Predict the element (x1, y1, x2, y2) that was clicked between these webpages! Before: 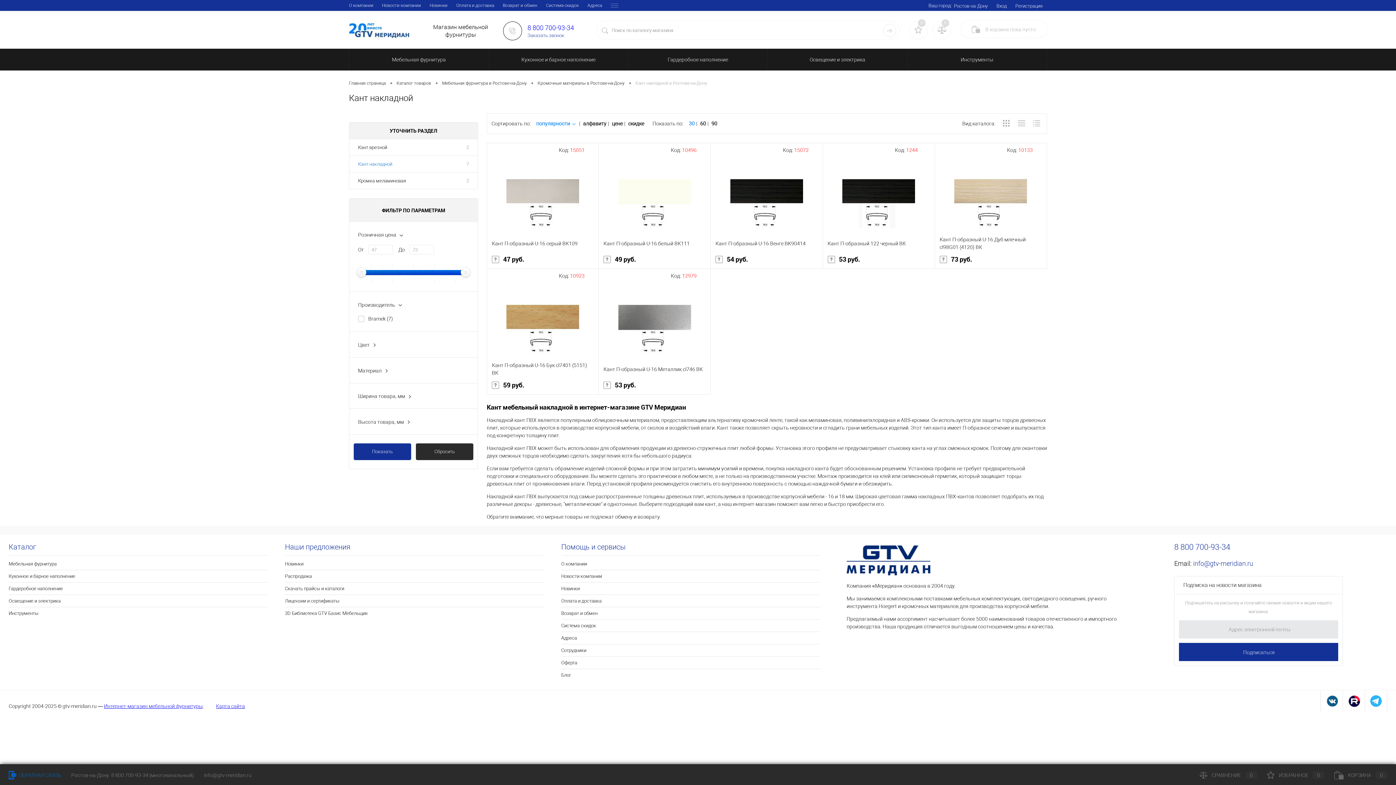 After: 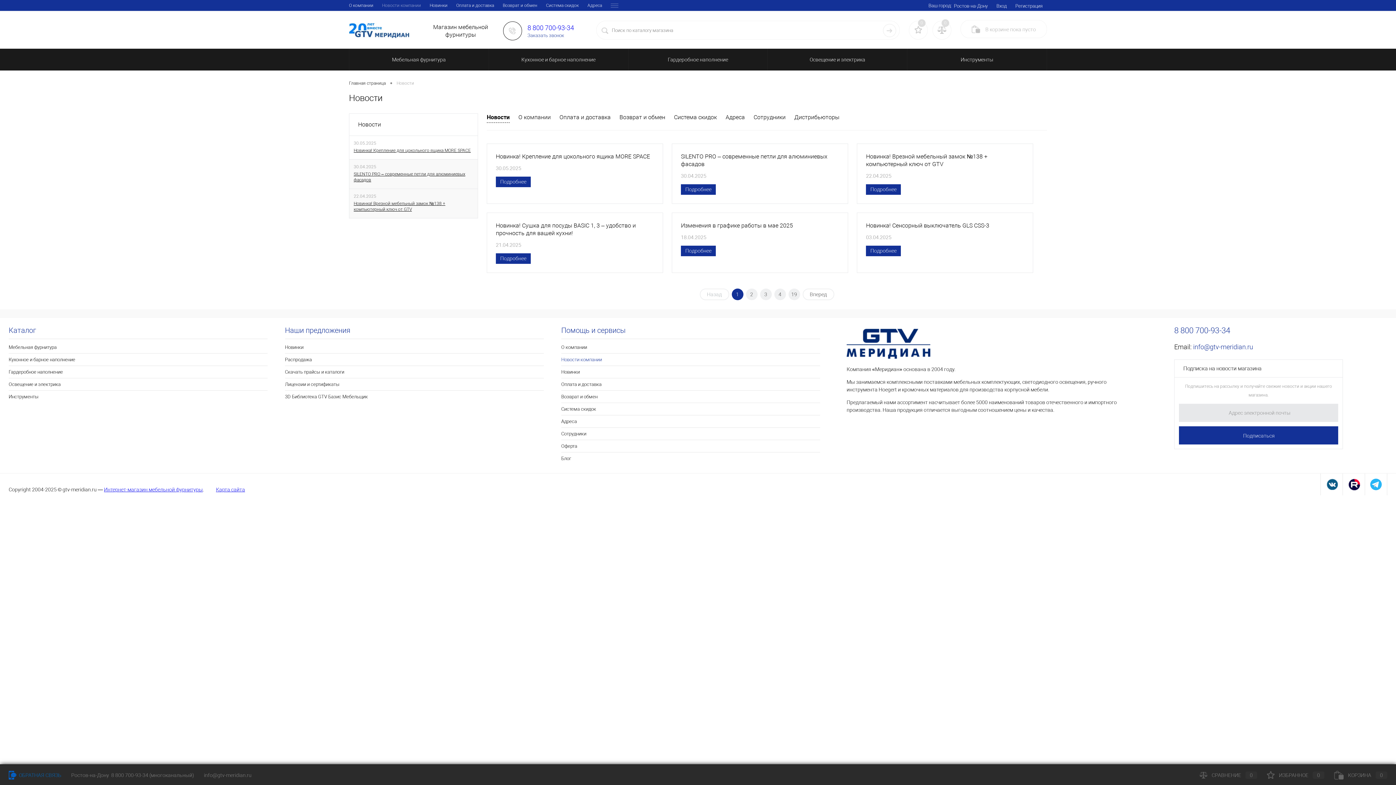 Action: bbox: (377, 0, 425, 10) label: Новости компании